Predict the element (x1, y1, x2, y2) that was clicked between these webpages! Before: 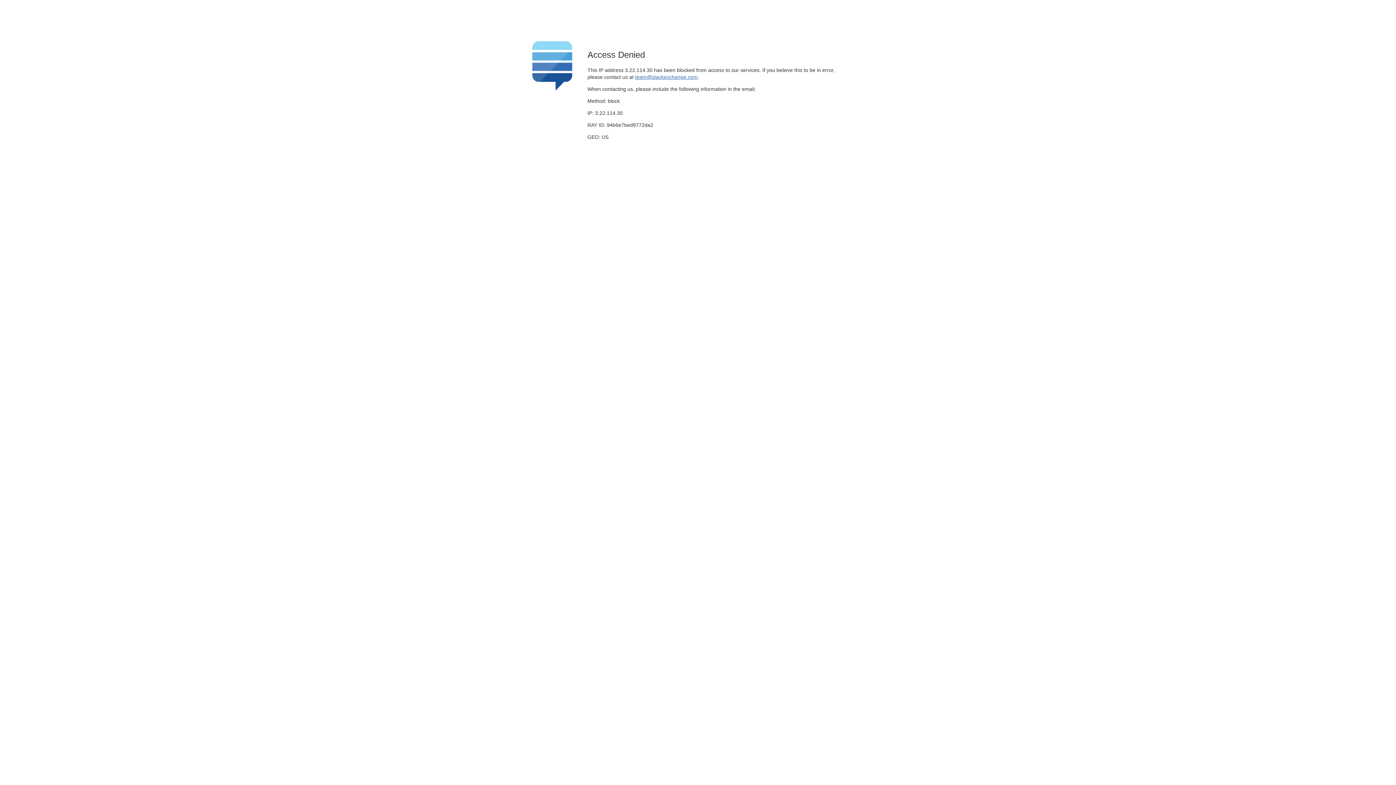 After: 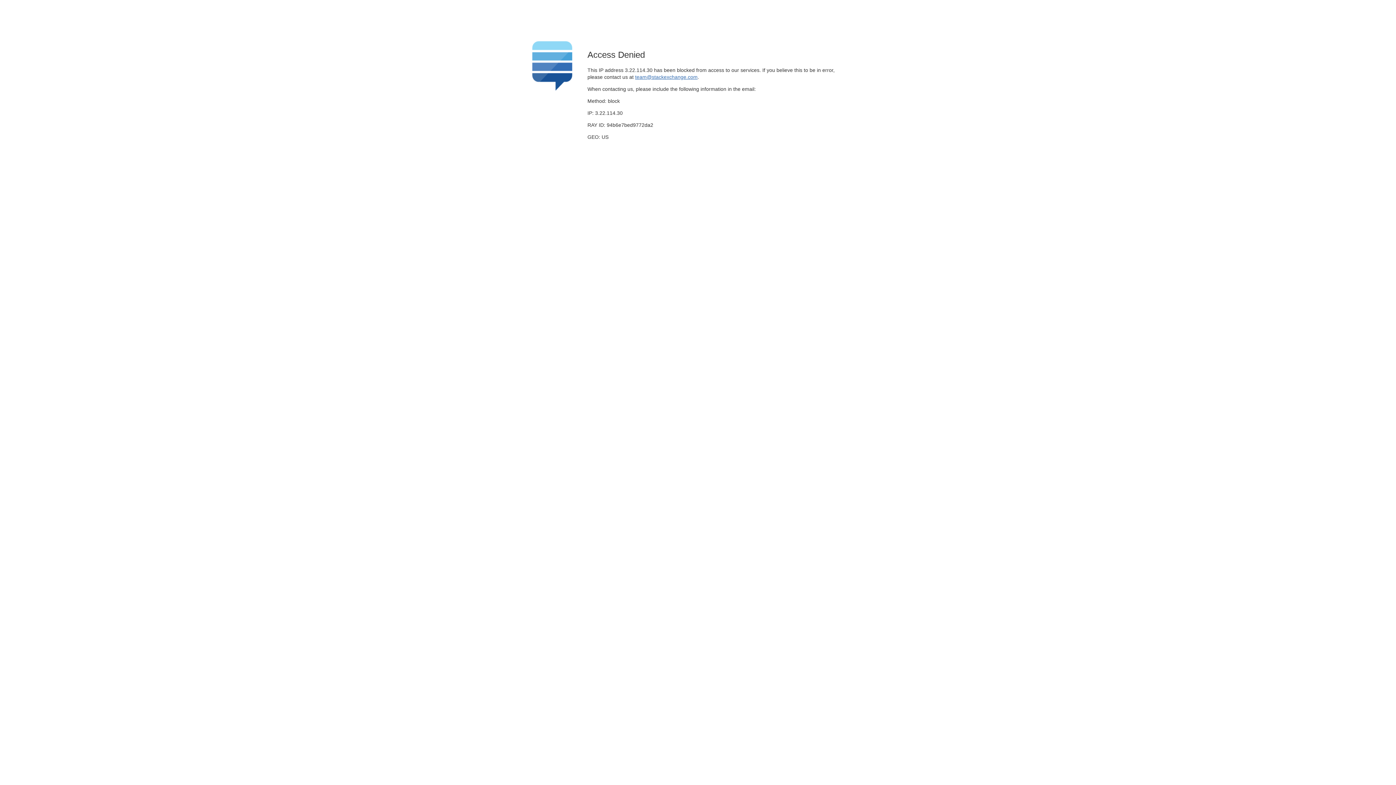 Action: label: team@stackexchange.com bbox: (635, 74, 697, 79)